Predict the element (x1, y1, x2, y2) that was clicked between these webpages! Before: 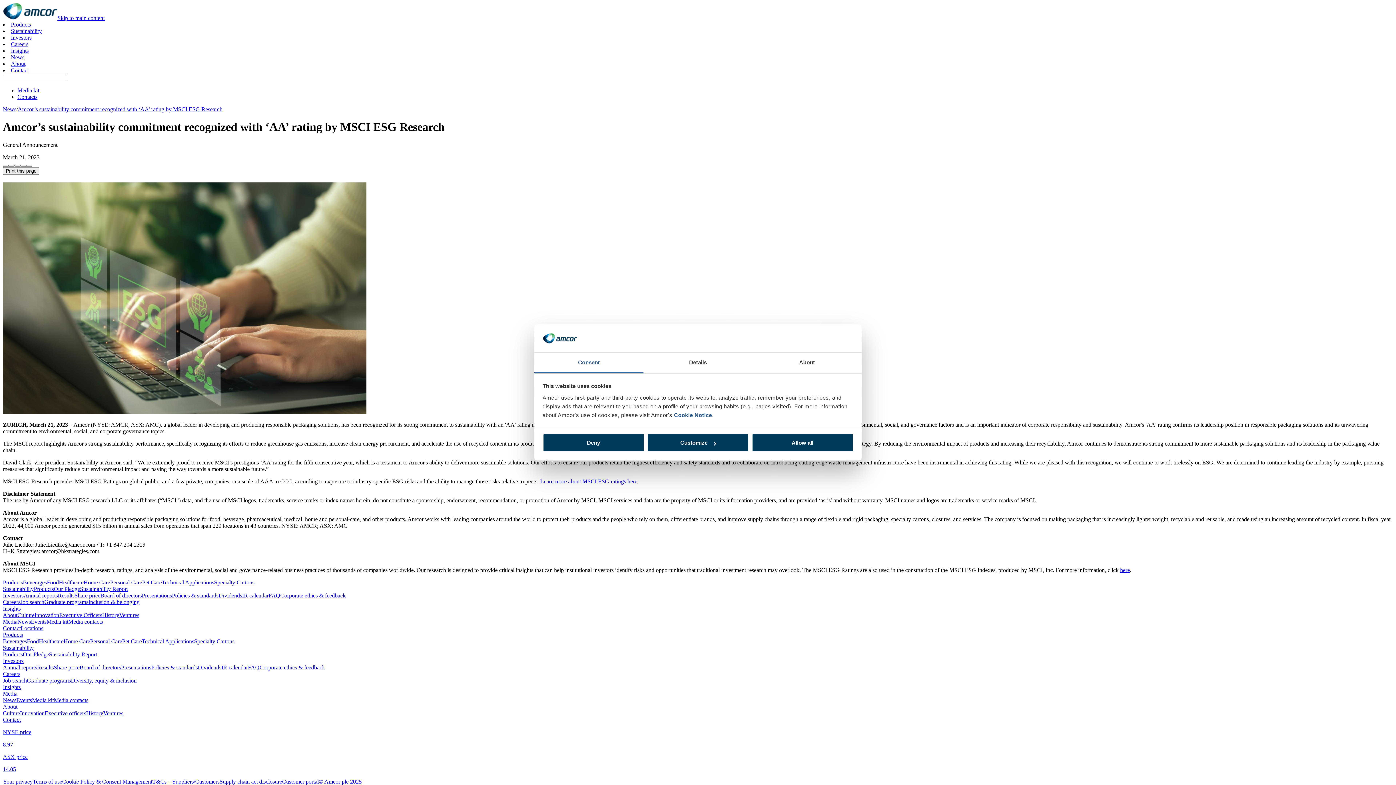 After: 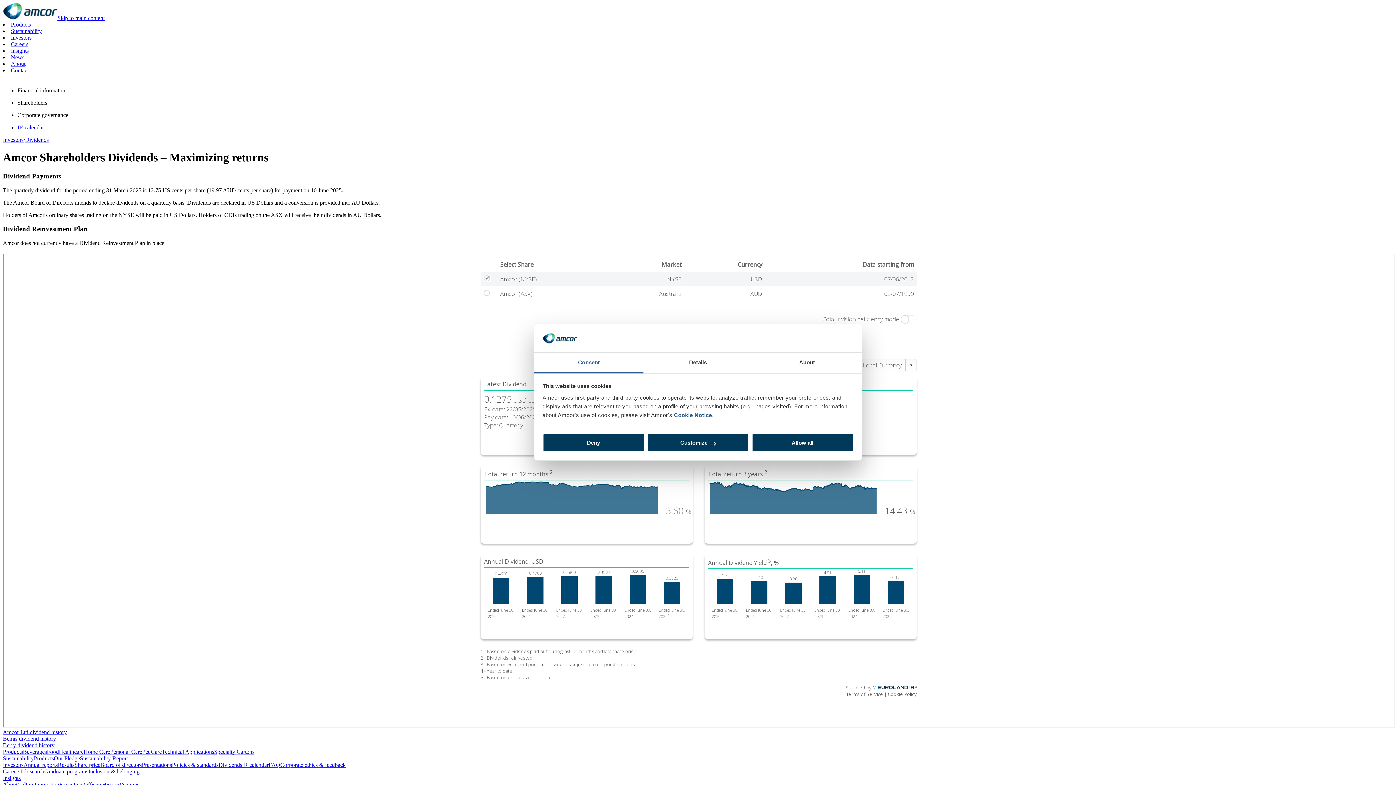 Action: bbox: (218, 592, 242, 598) label: Dividends